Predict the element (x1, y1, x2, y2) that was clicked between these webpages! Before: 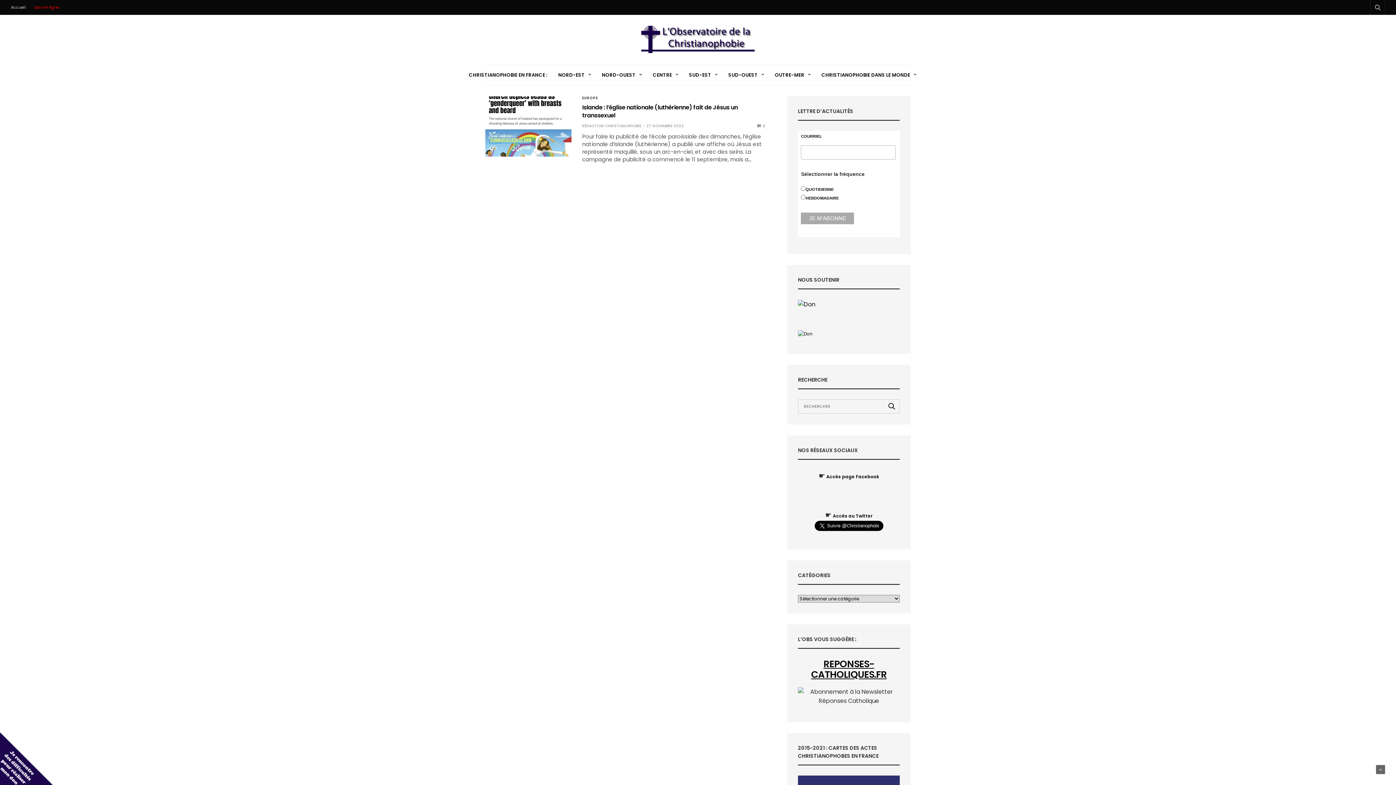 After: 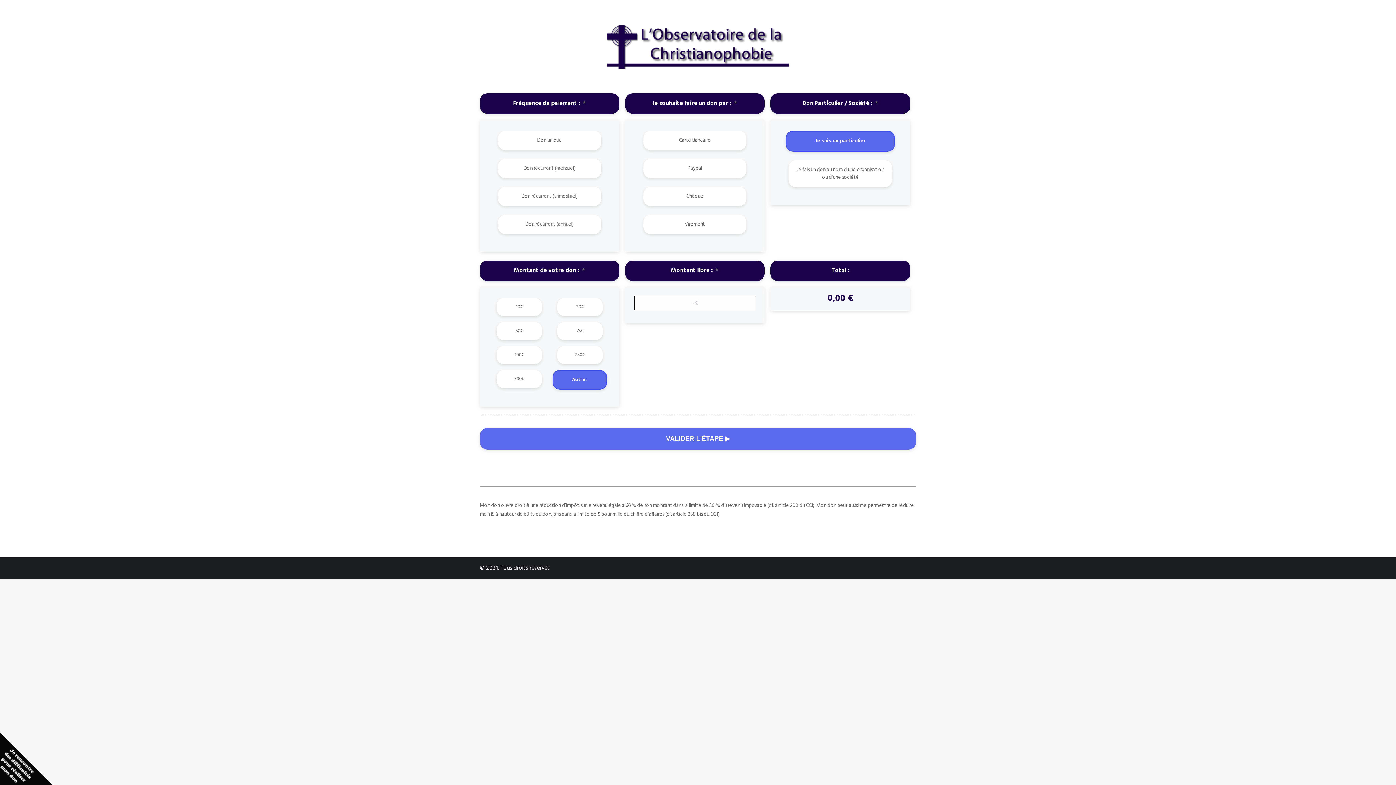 Action: bbox: (798, 330, 812, 336)